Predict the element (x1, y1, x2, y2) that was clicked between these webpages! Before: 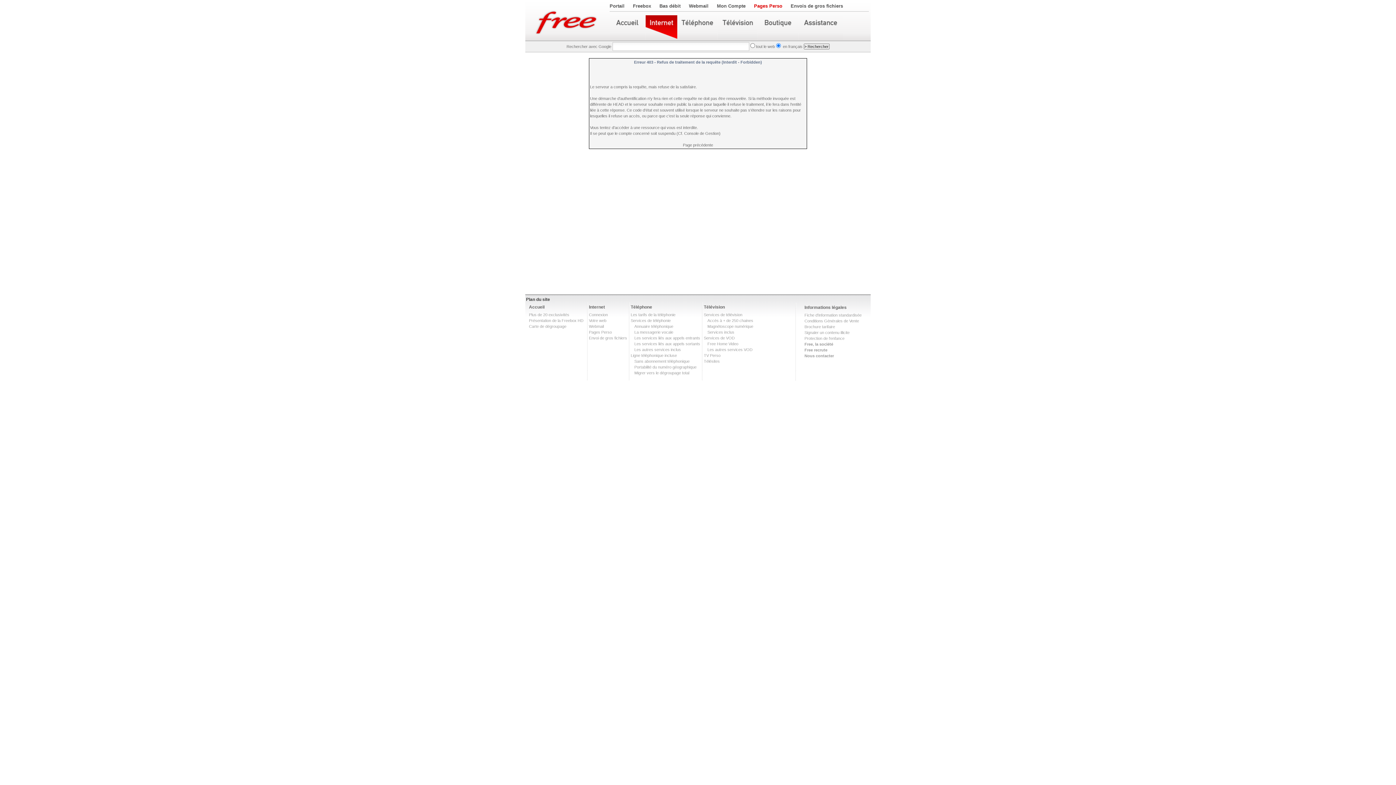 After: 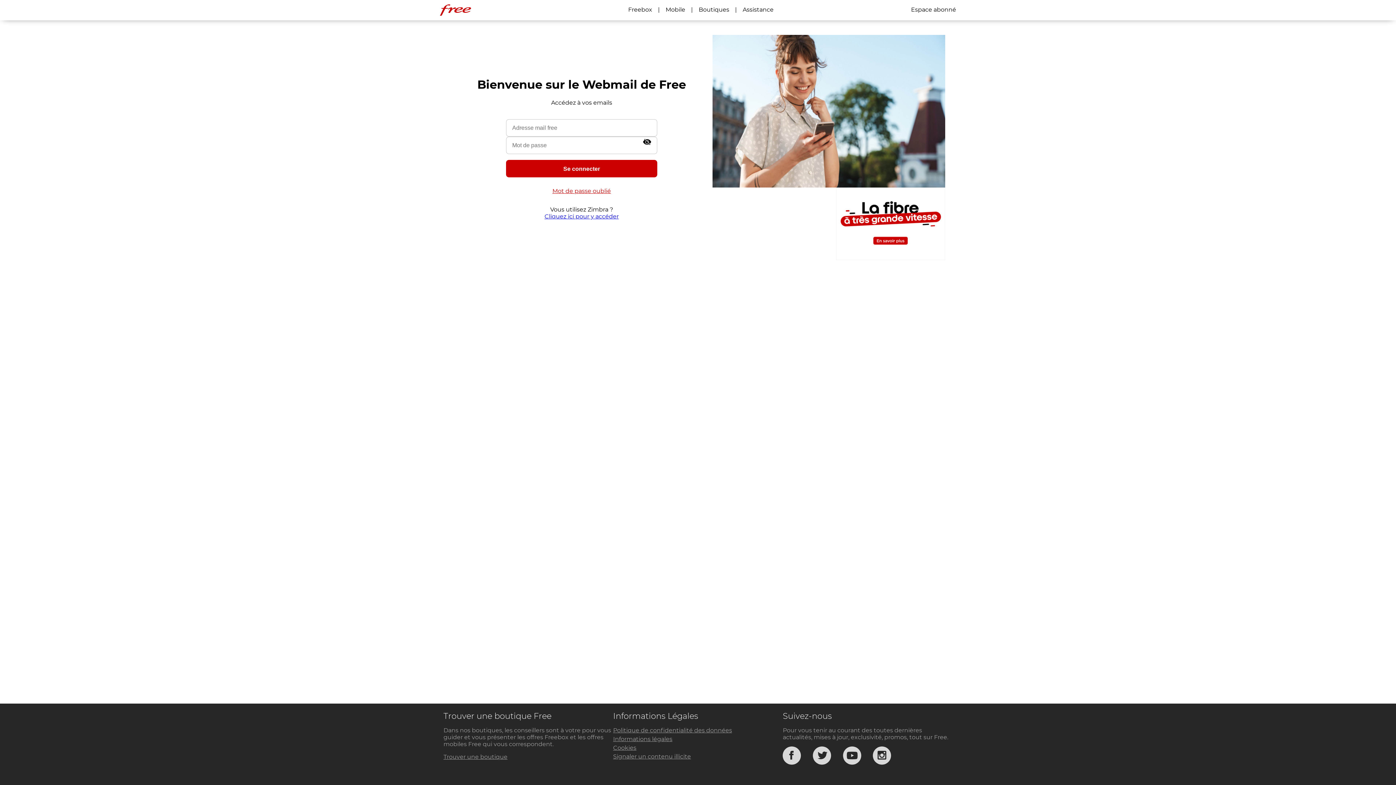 Action: label: Webmail bbox: (689, 3, 708, 8)